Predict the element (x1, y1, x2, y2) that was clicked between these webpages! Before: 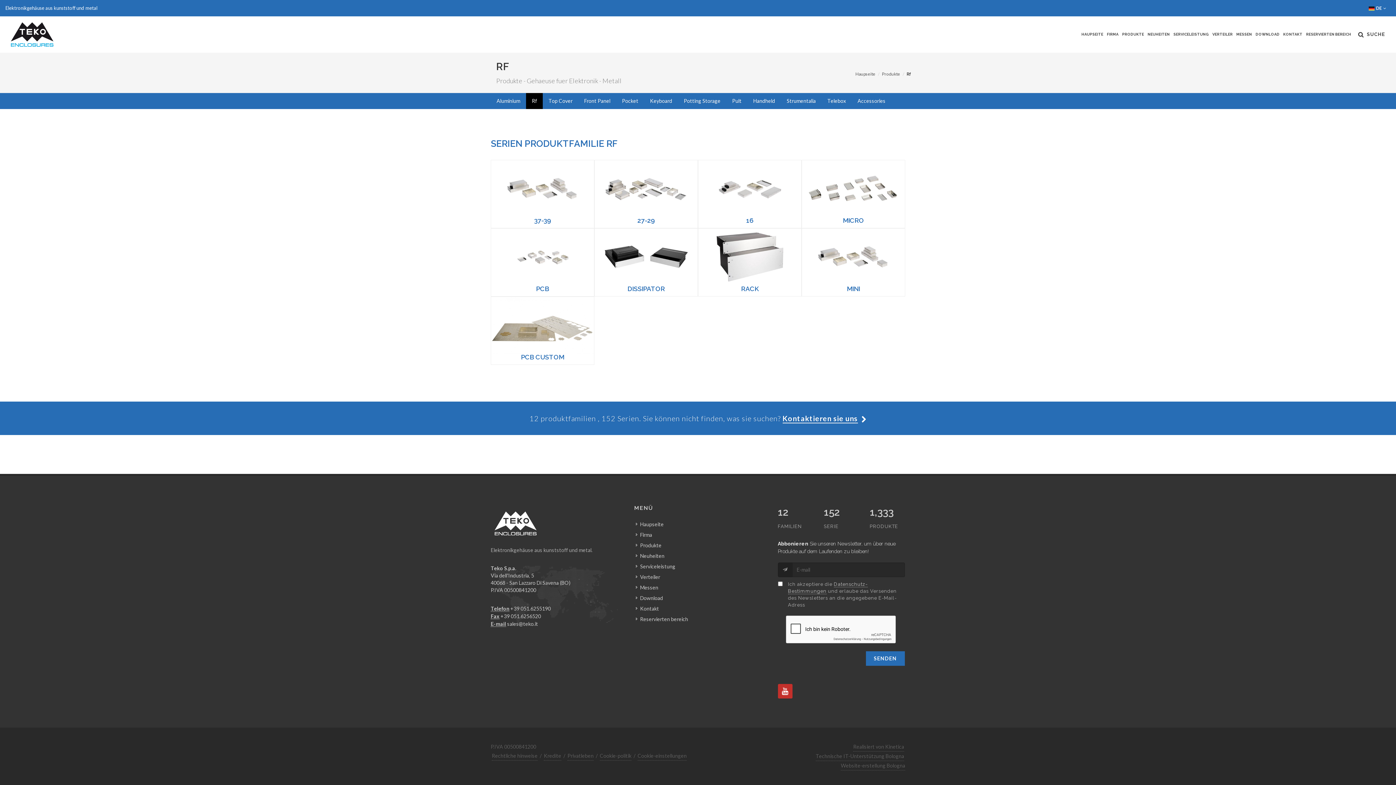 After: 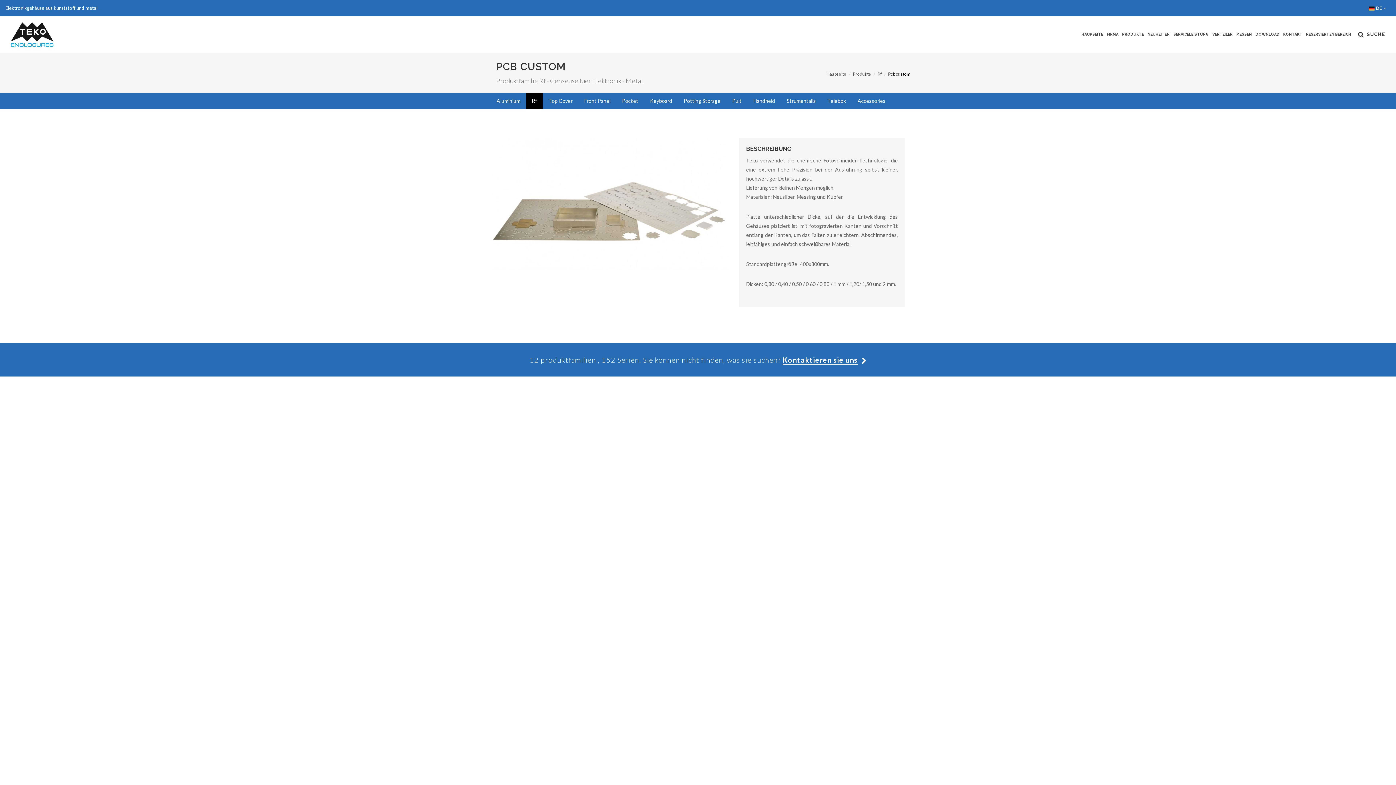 Action: bbox: (491, 297, 594, 361) label: PCB CUSTOM